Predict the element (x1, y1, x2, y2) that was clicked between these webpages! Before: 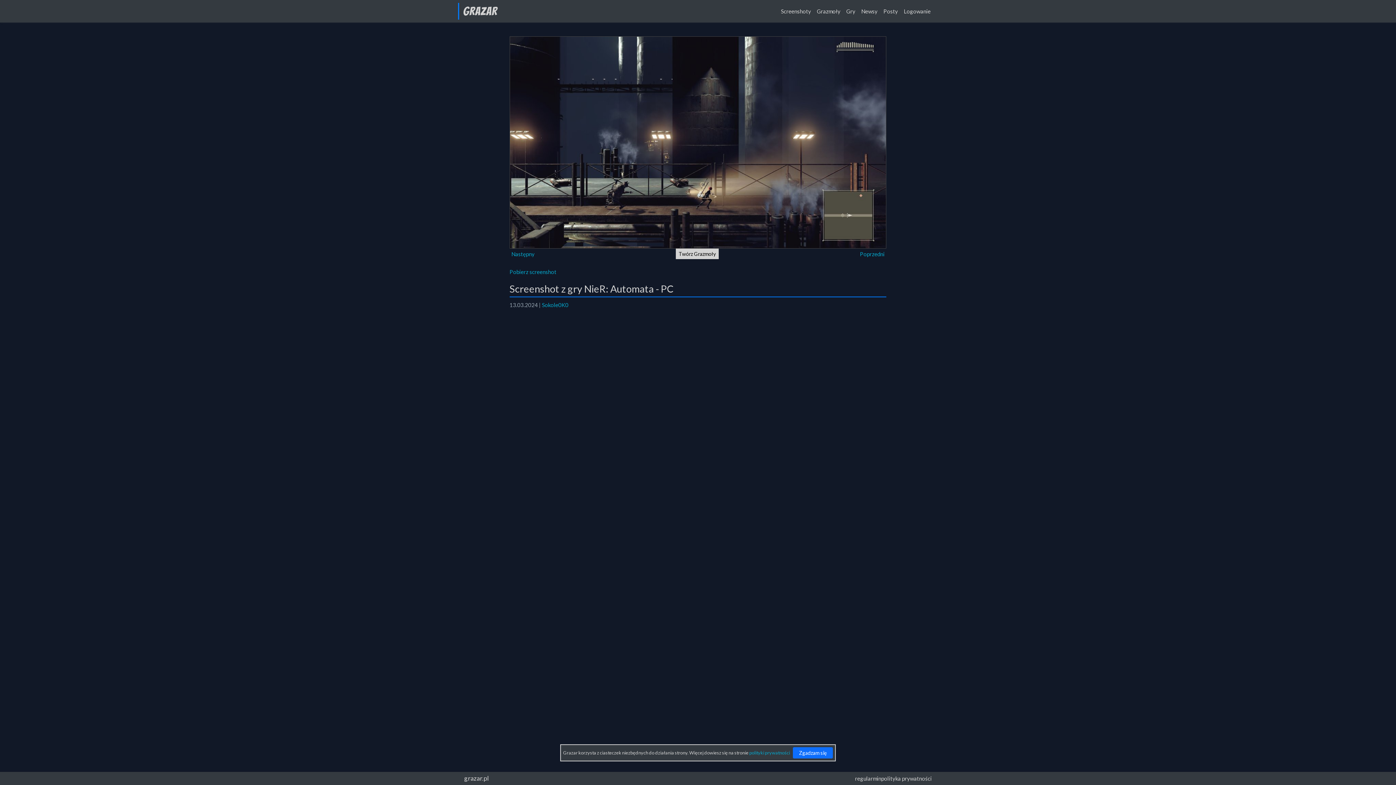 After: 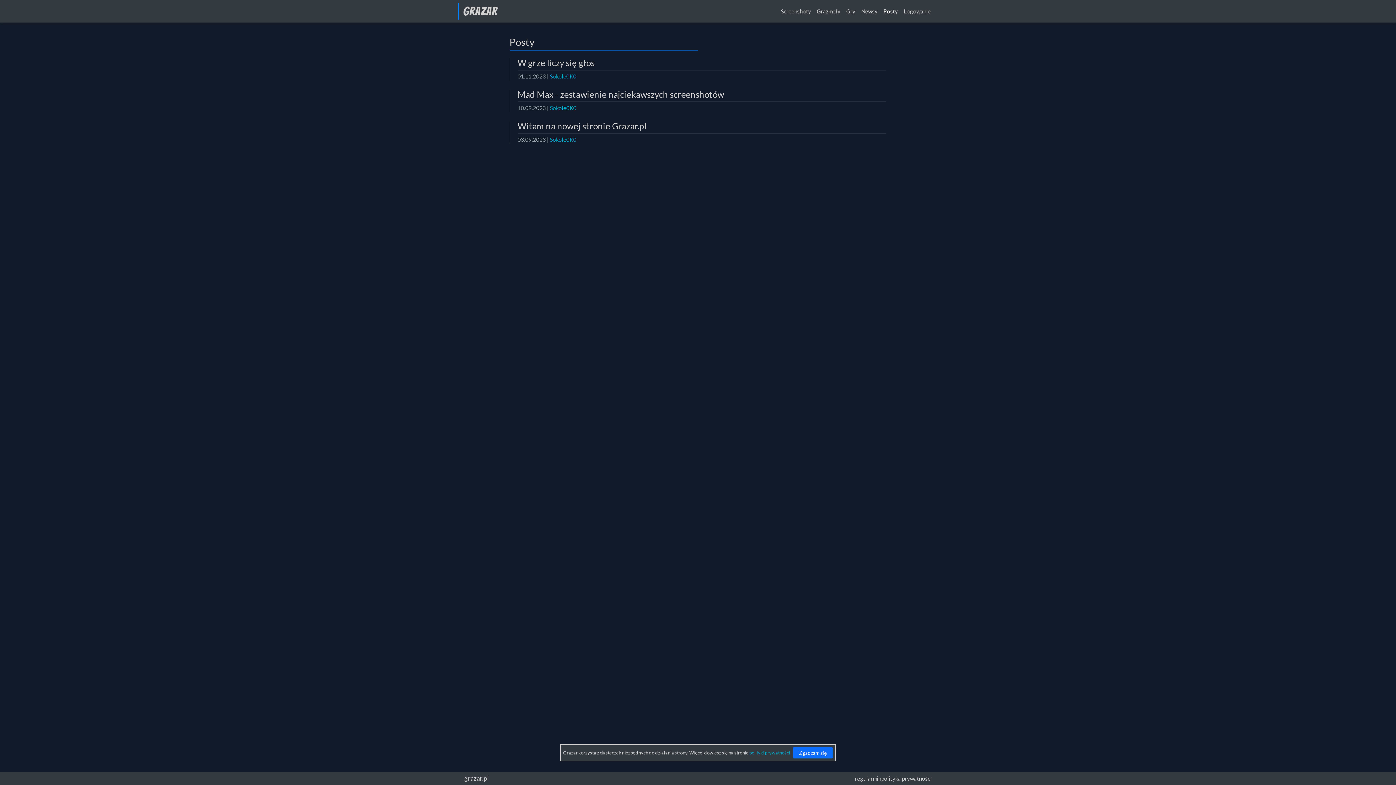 Action: bbox: (880, 4, 901, 18) label: Posty